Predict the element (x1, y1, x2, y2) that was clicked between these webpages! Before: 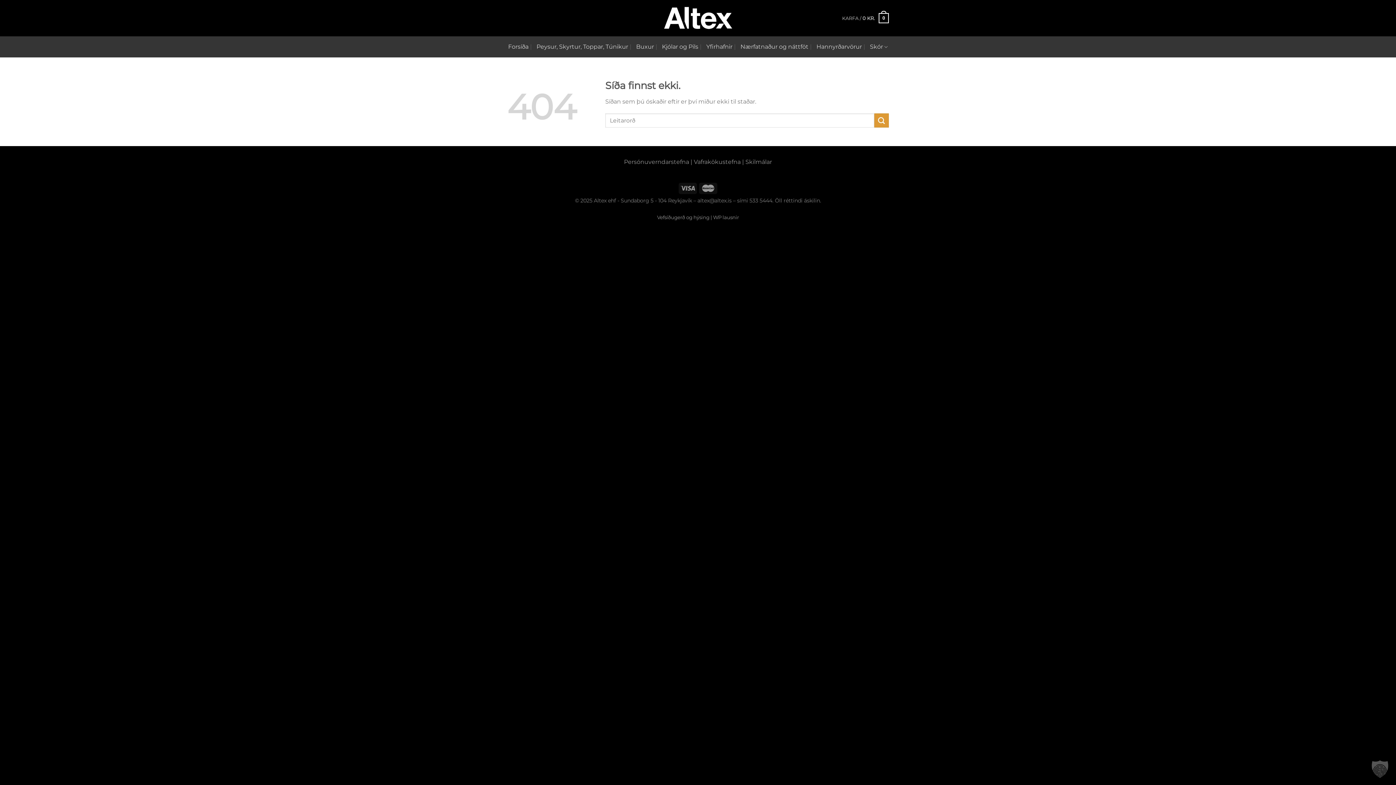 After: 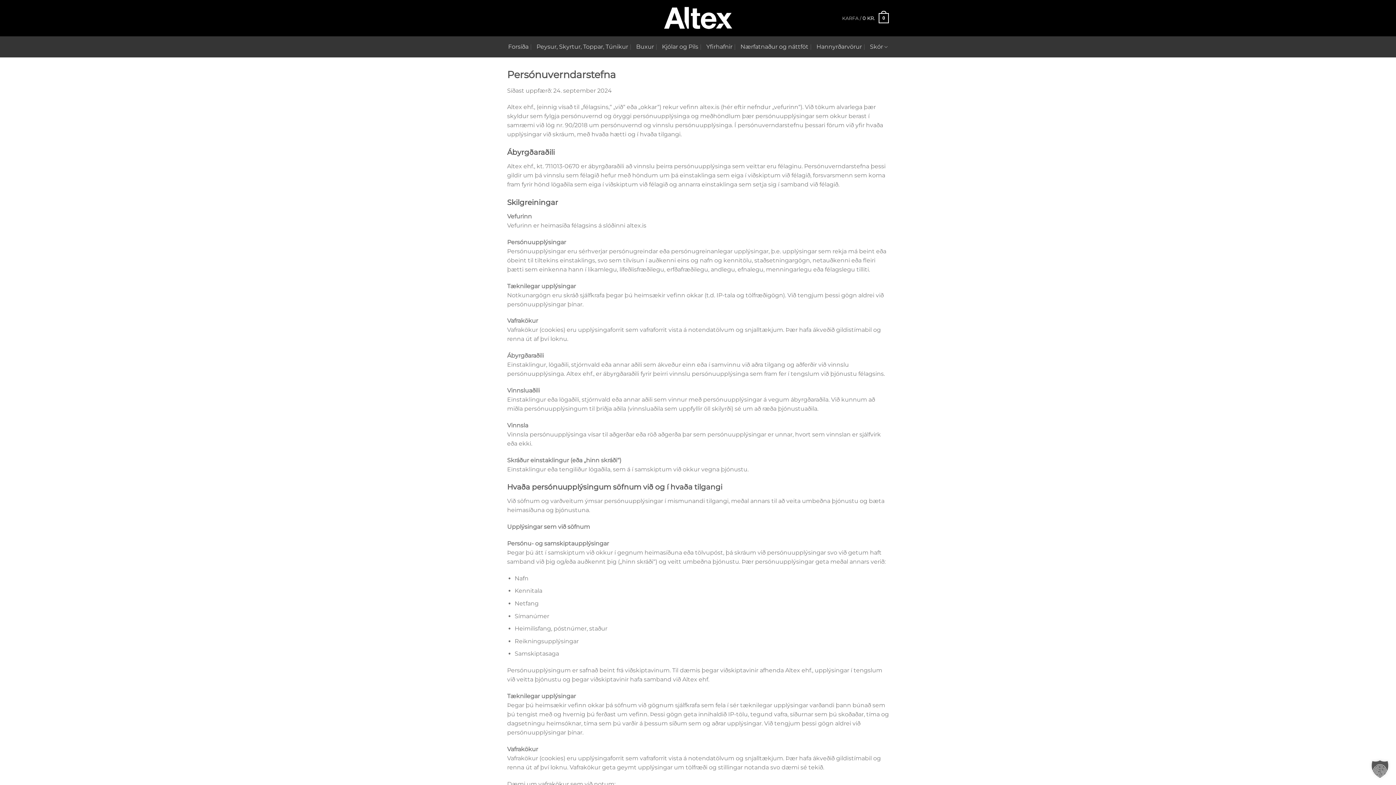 Action: label: Persónuverndarstefna bbox: (624, 158, 689, 165)